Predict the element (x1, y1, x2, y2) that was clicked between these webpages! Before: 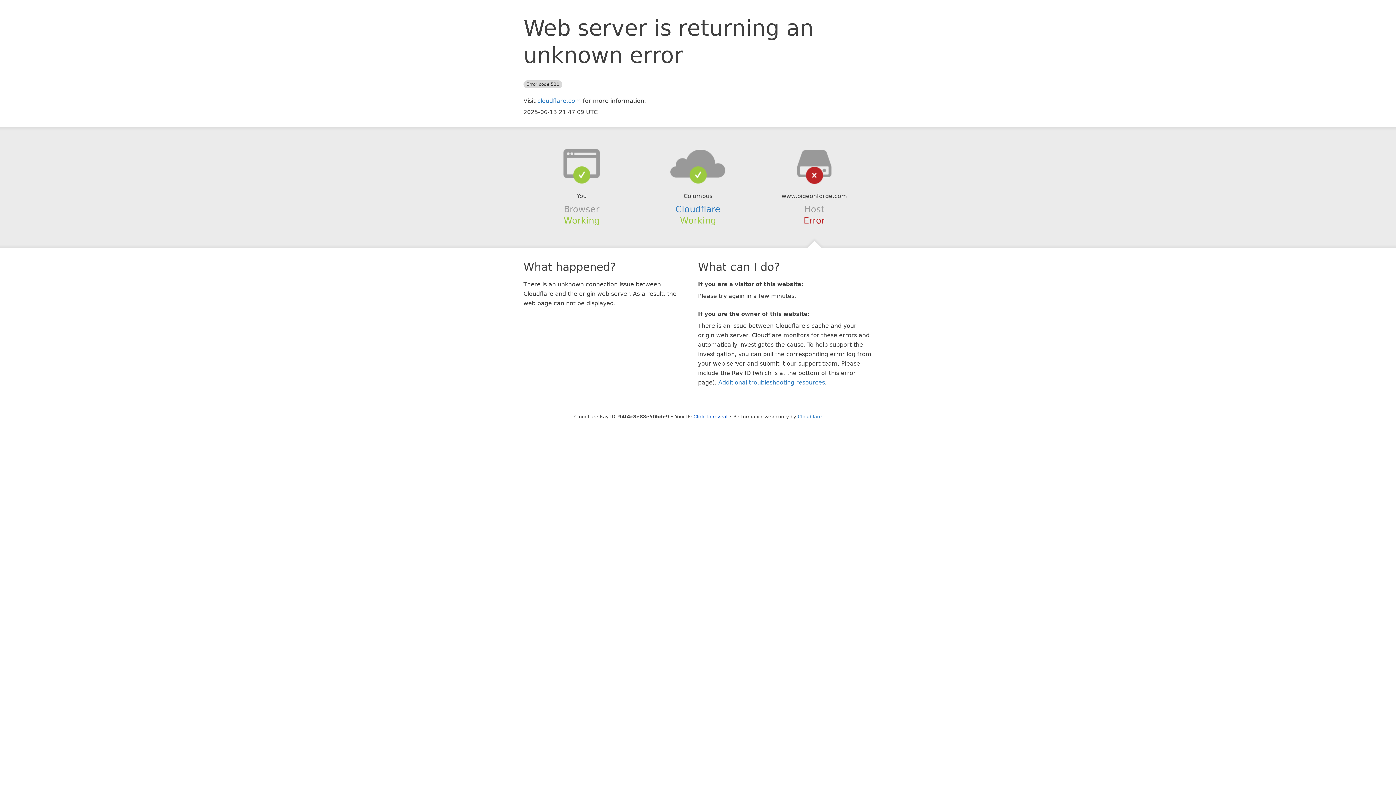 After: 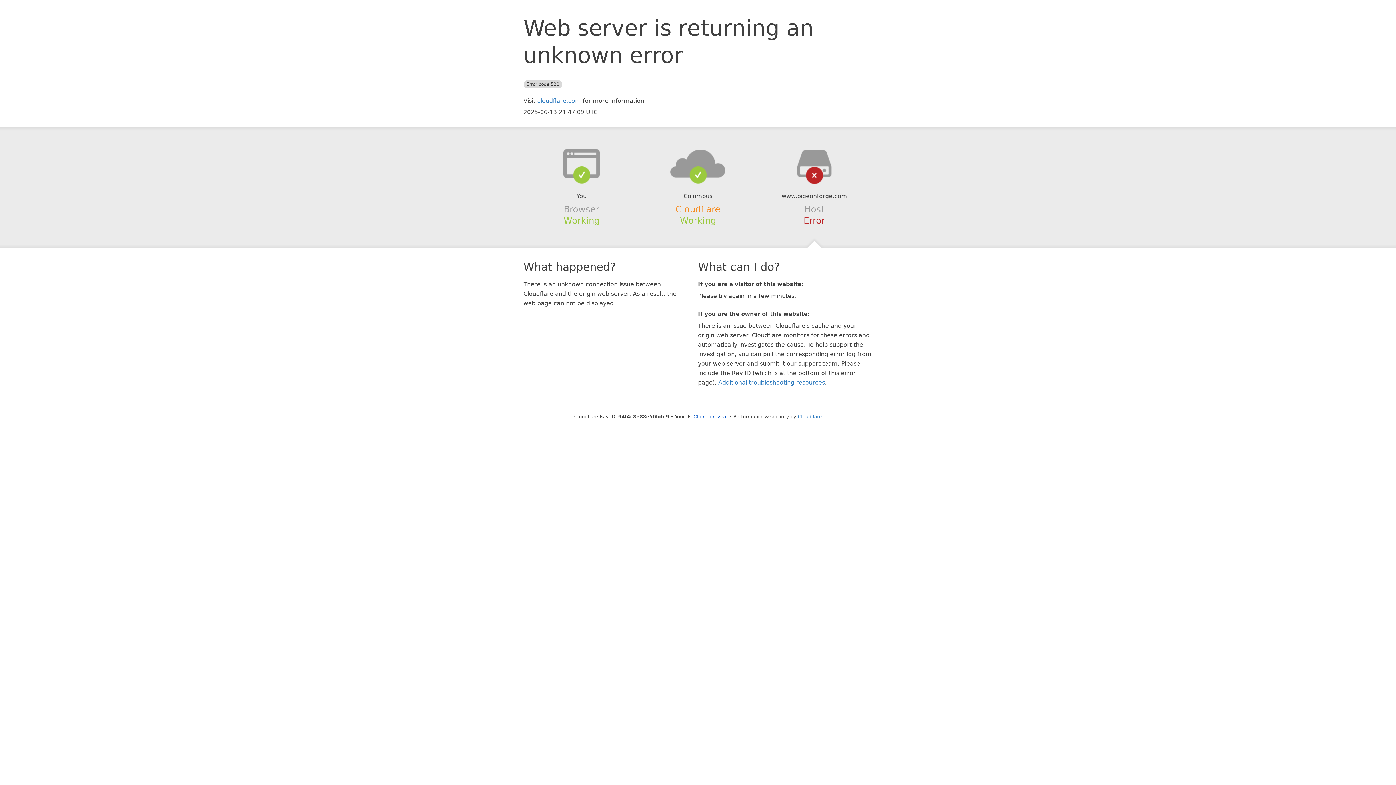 Action: label: Cloudflare bbox: (675, 204, 720, 214)